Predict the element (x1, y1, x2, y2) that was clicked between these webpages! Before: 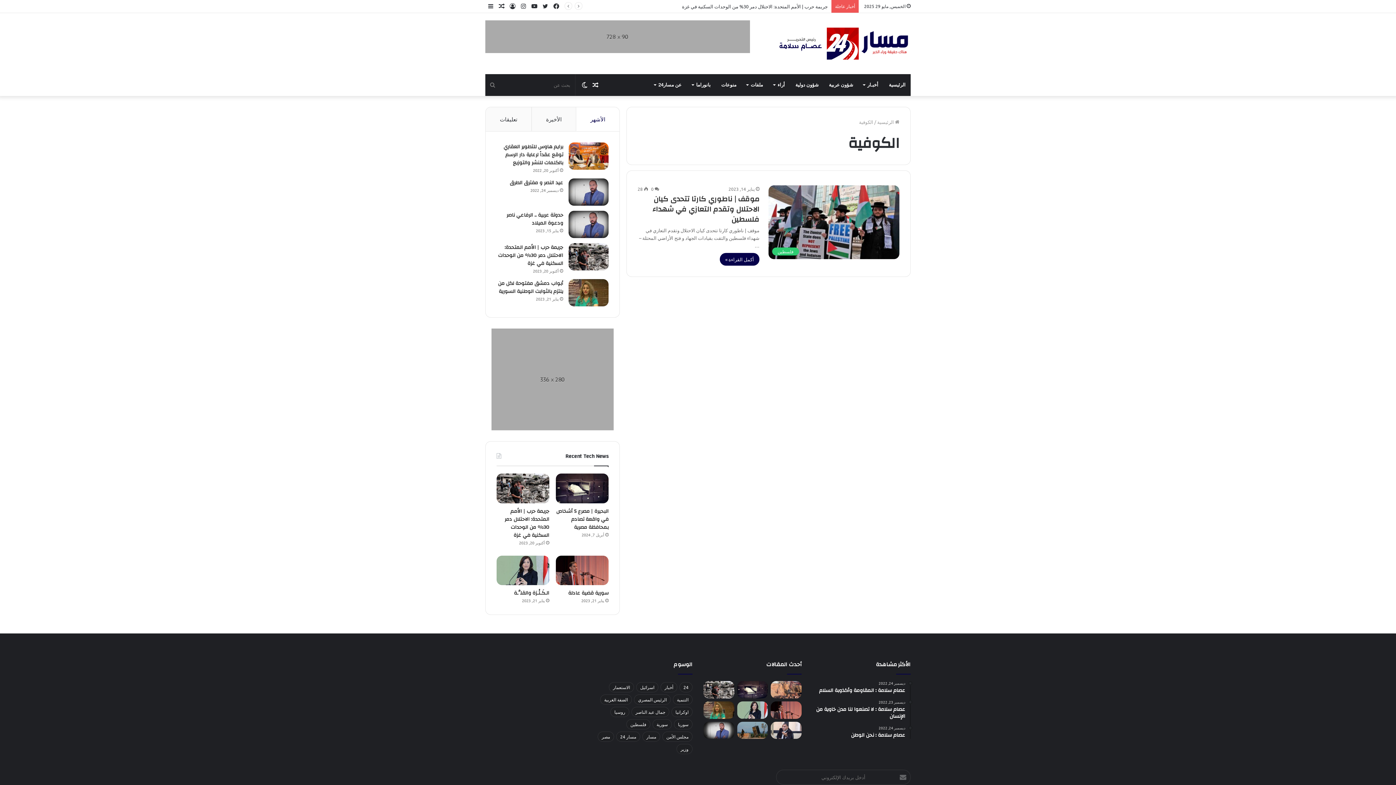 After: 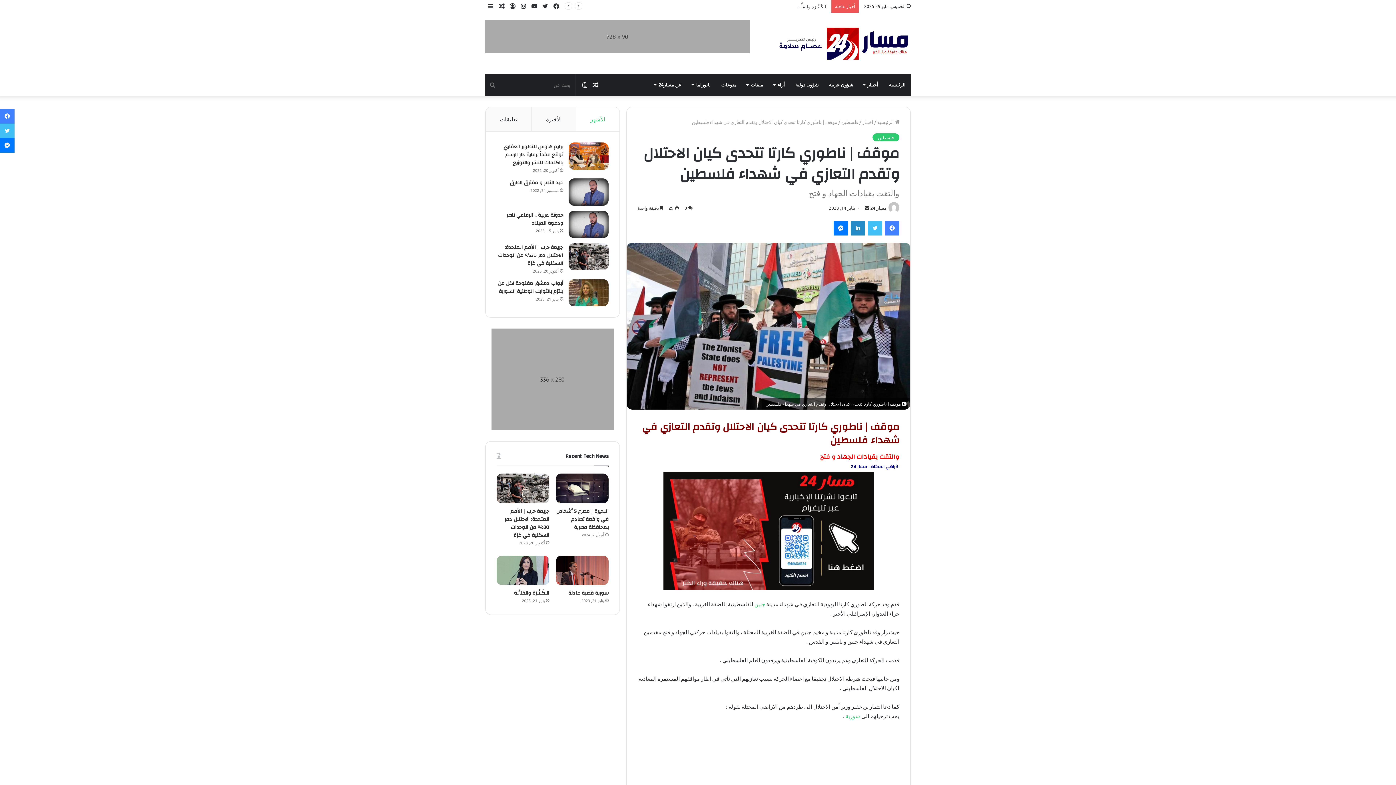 Action: bbox: (720, 253, 759, 265) label: أكمل القراءة »